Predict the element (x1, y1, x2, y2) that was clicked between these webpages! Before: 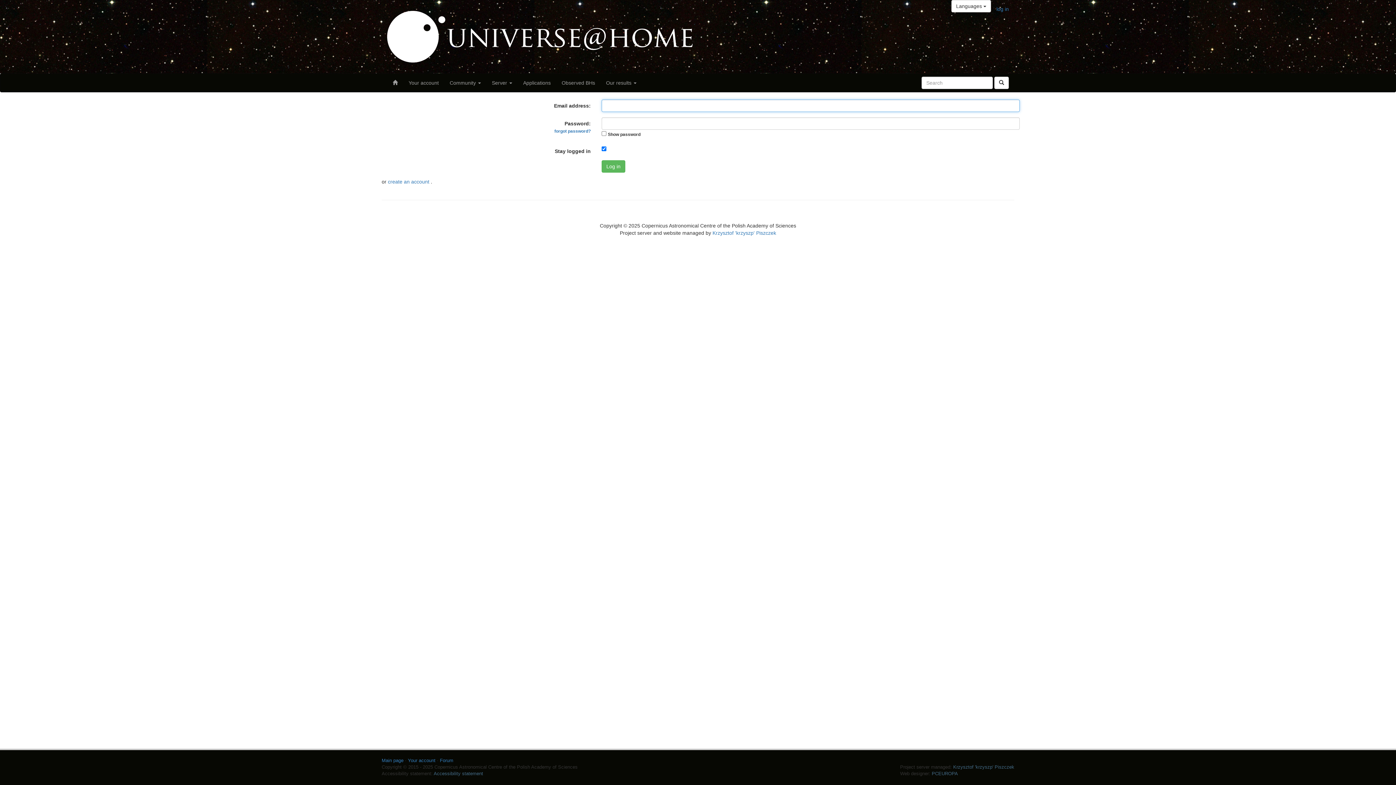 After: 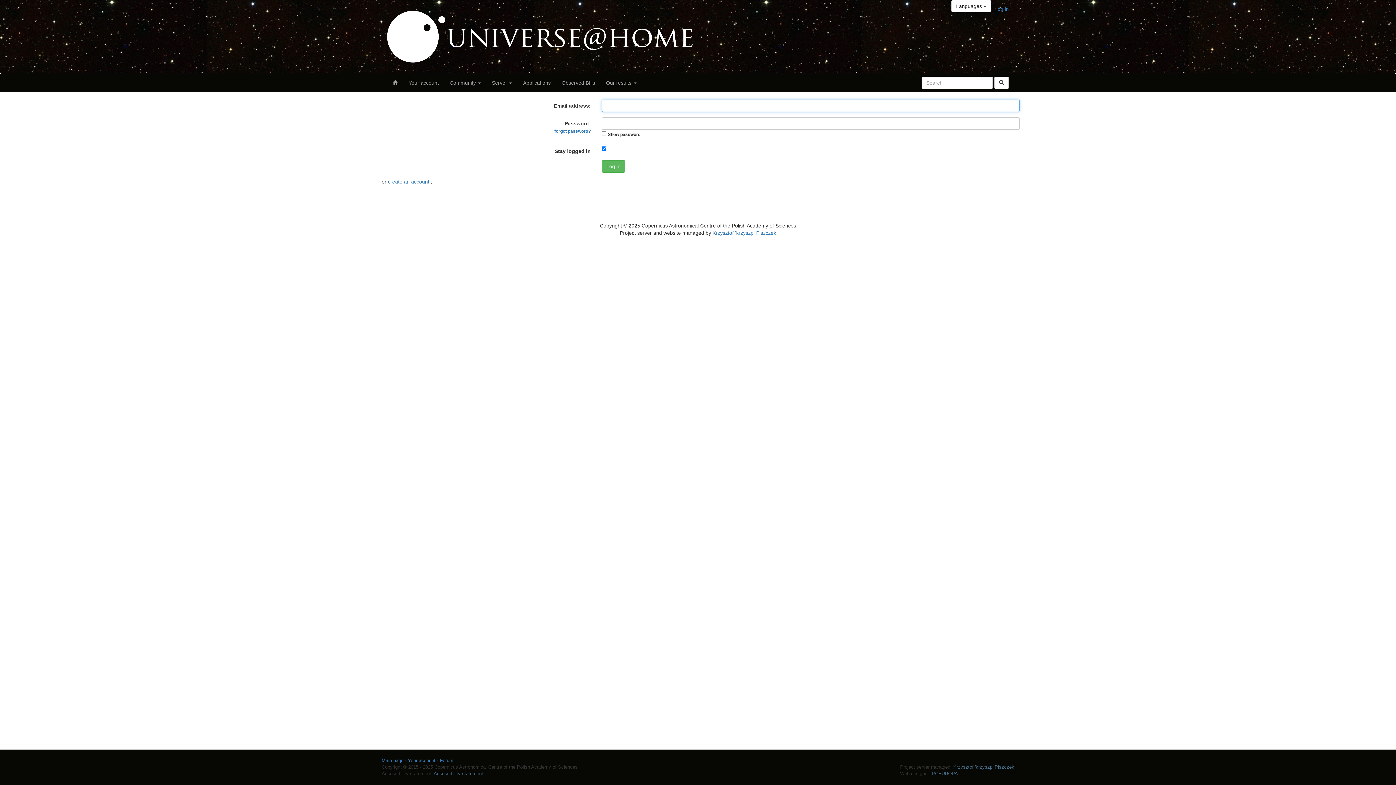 Action: label: Your account bbox: (408, 758, 435, 763)